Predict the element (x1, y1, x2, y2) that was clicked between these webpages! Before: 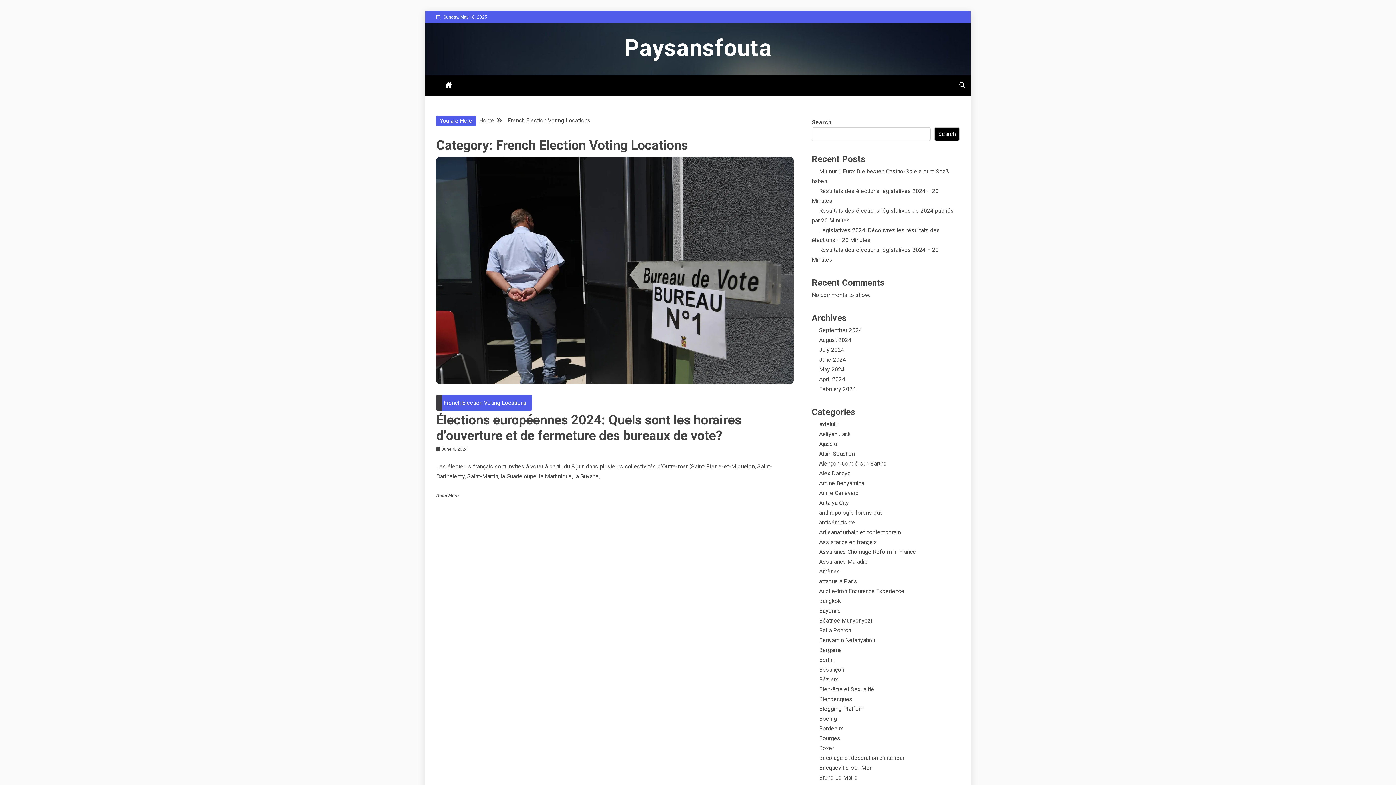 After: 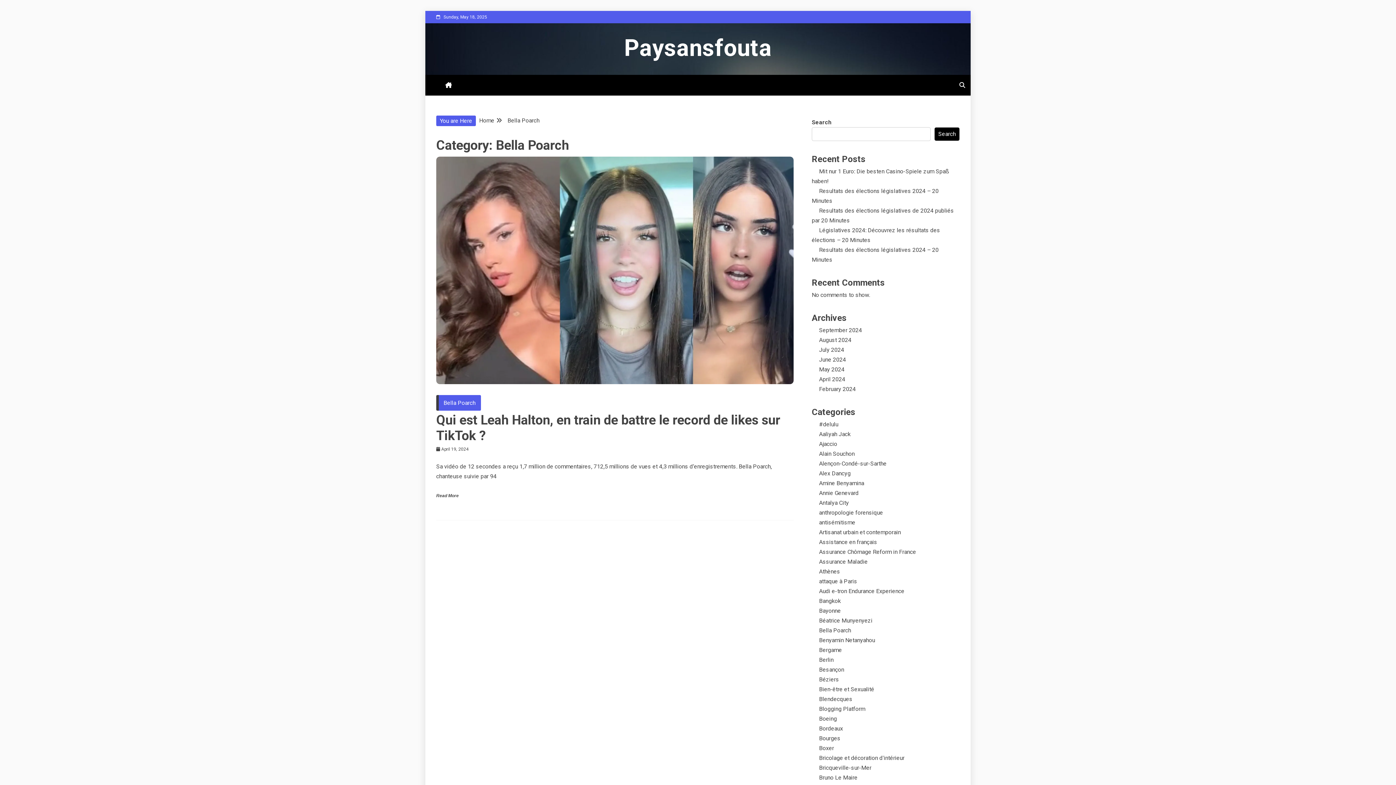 Action: label: Bella Poarch bbox: (819, 627, 851, 634)